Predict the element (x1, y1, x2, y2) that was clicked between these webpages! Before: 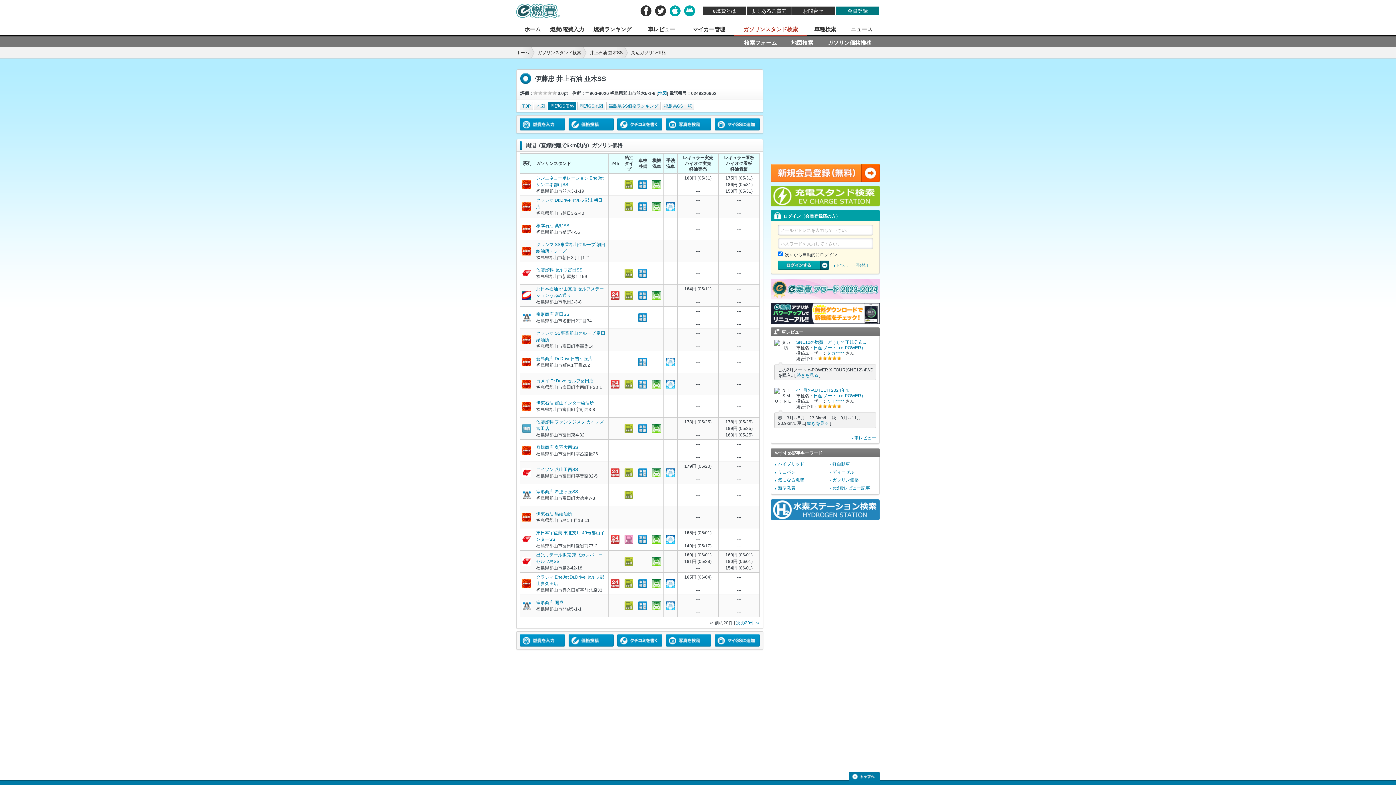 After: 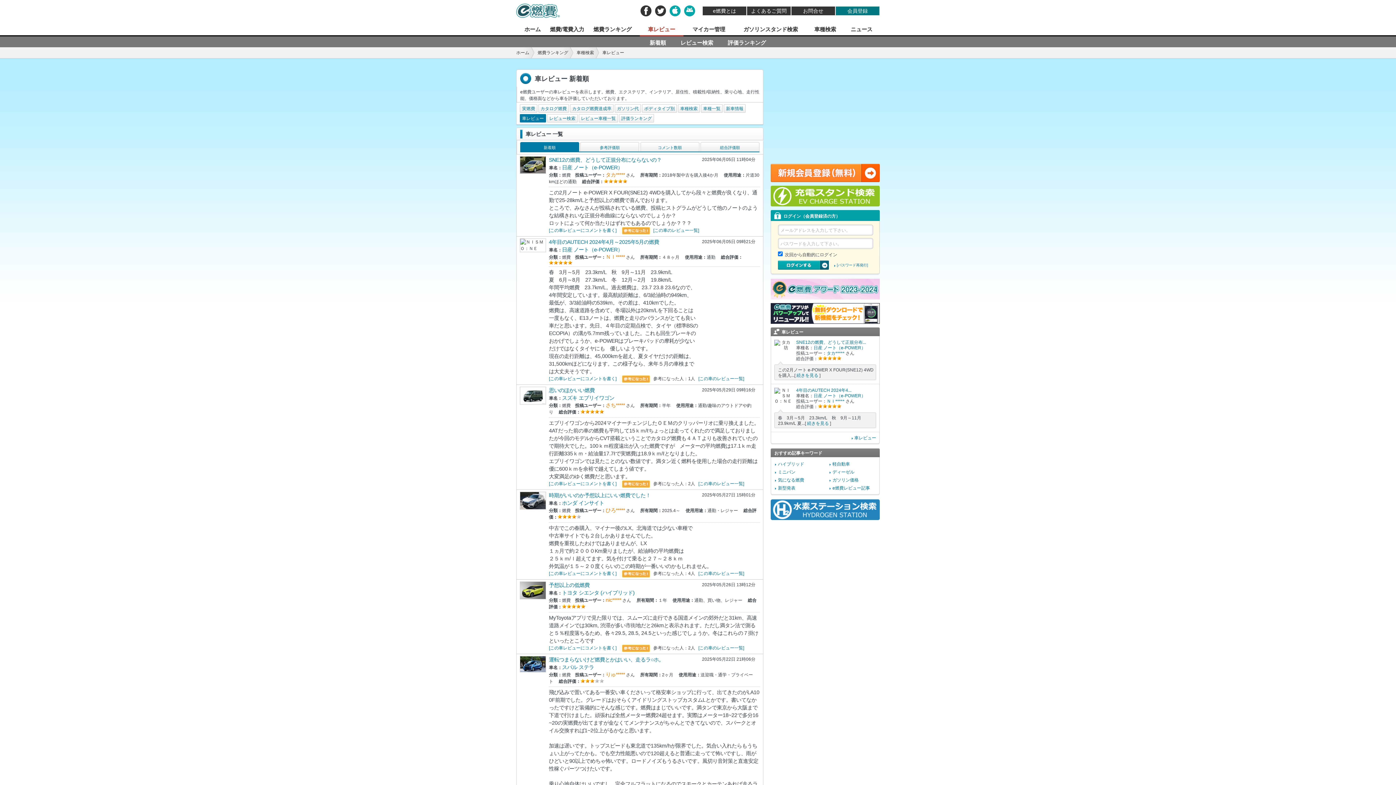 Action: label: 車レビュー bbox: (852, 435, 876, 440)